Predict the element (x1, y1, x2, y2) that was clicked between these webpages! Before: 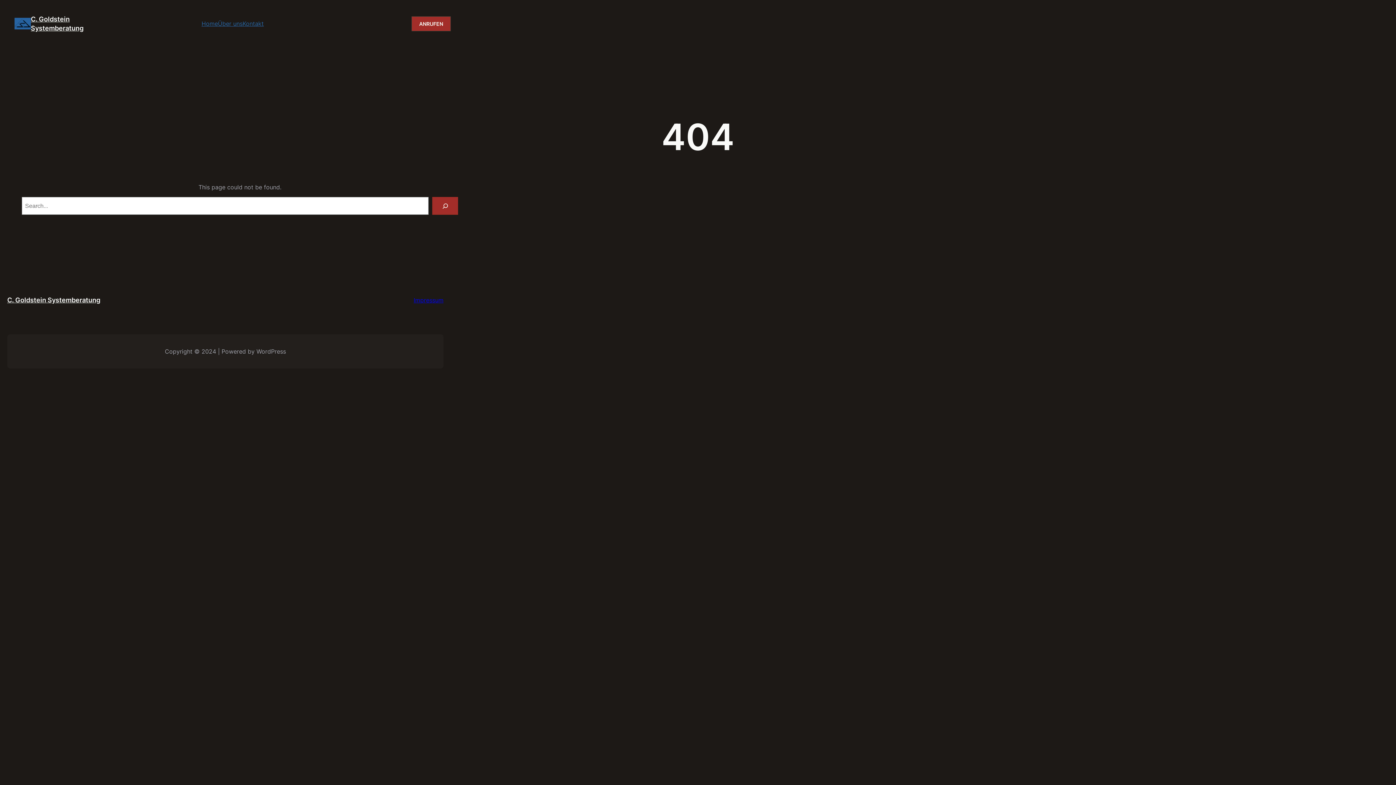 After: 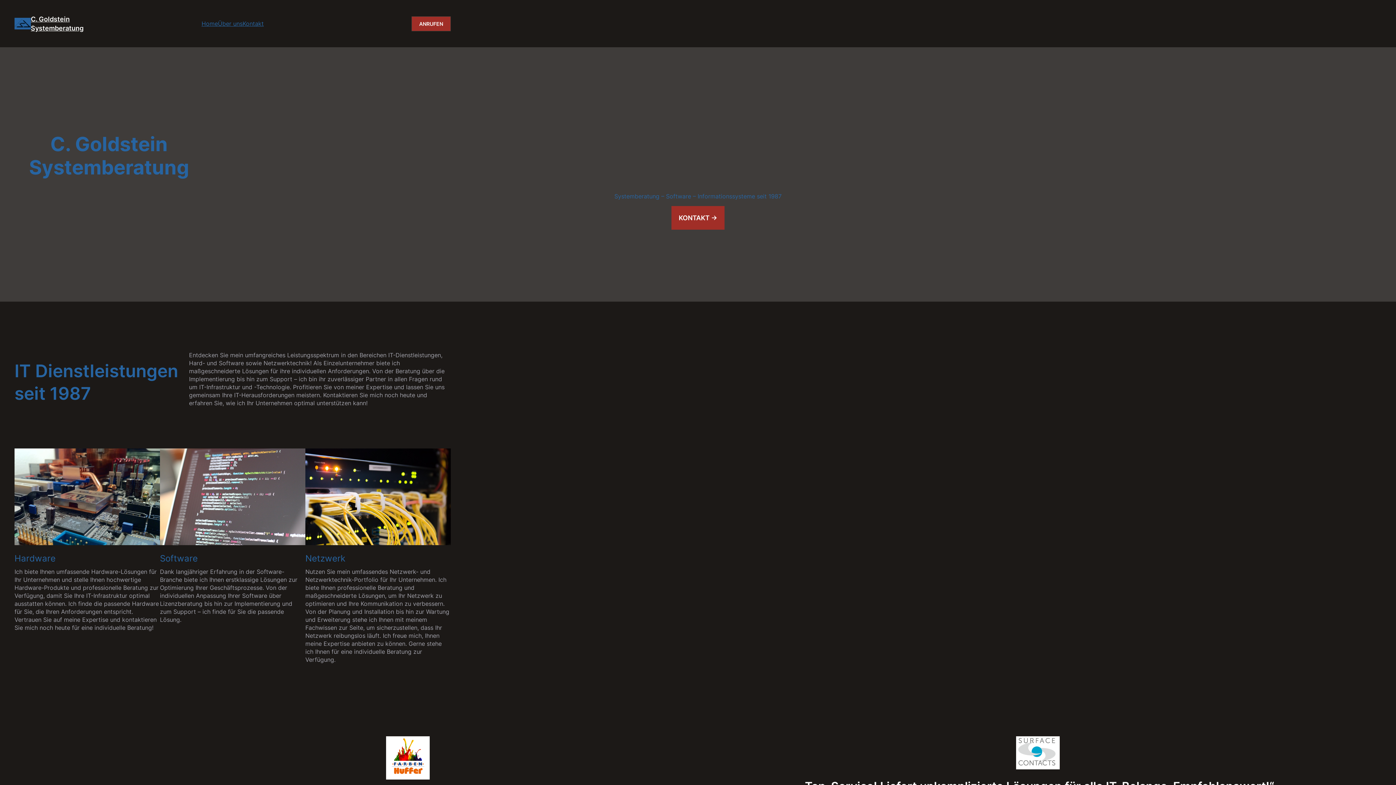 Action: label: Home bbox: (201, 18, 218, 29)